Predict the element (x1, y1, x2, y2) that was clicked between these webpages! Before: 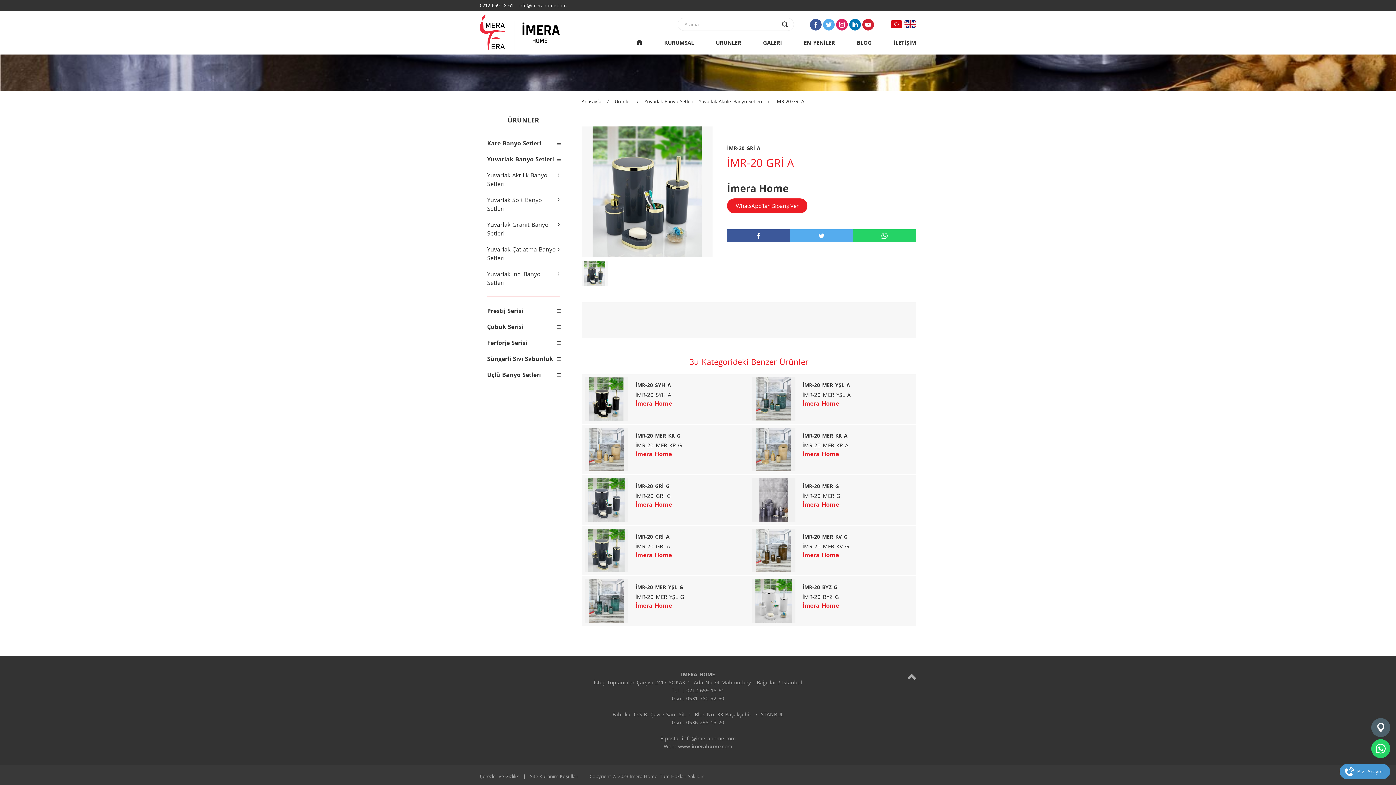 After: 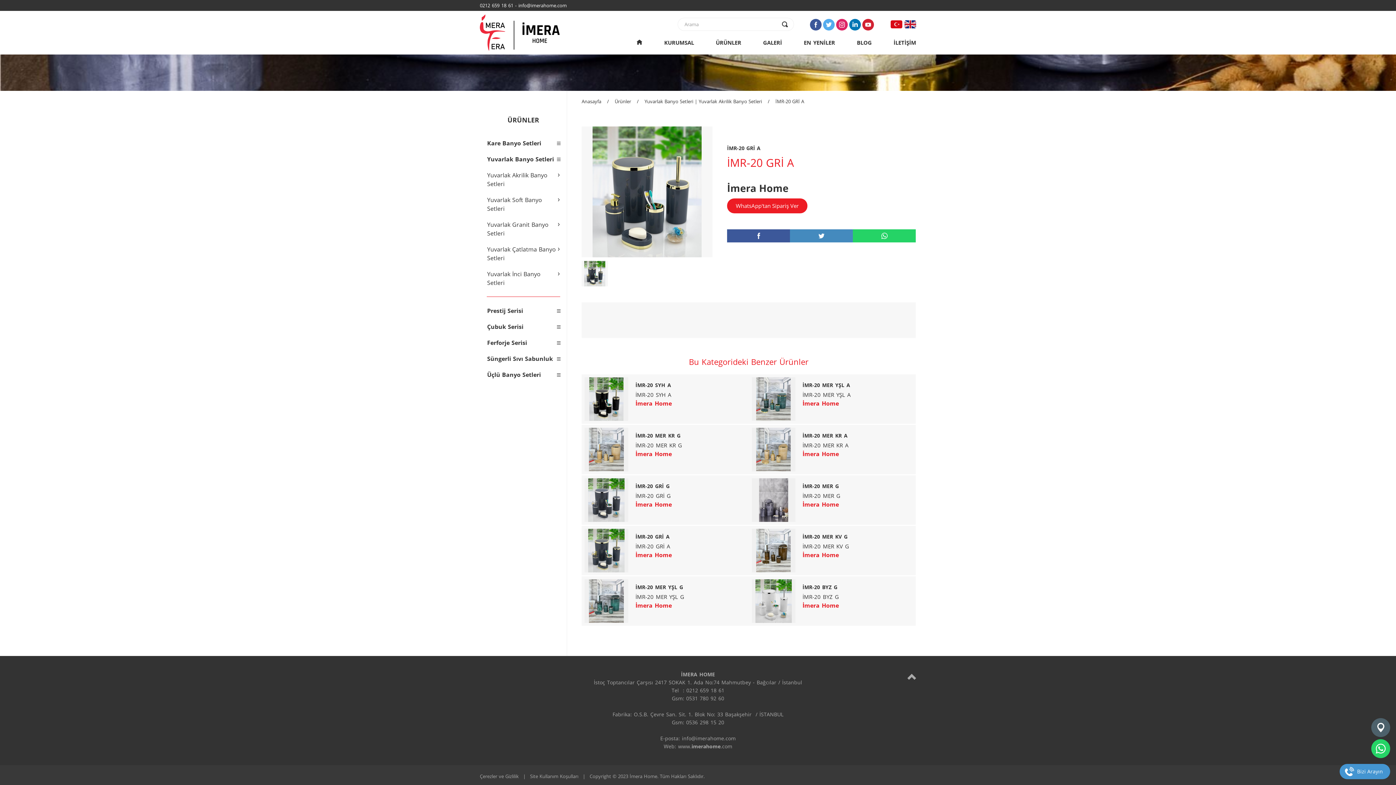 Action: bbox: (790, 229, 853, 242) label: twitter